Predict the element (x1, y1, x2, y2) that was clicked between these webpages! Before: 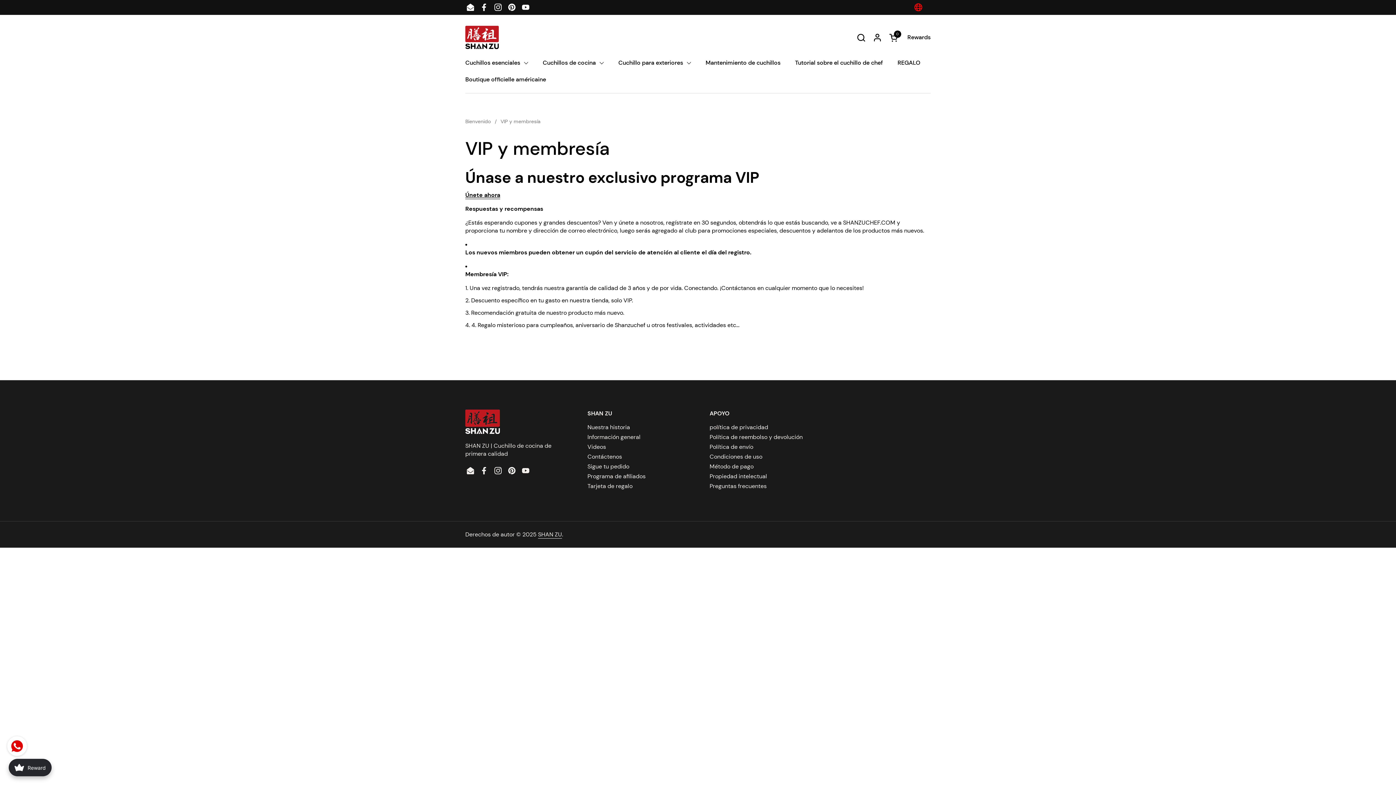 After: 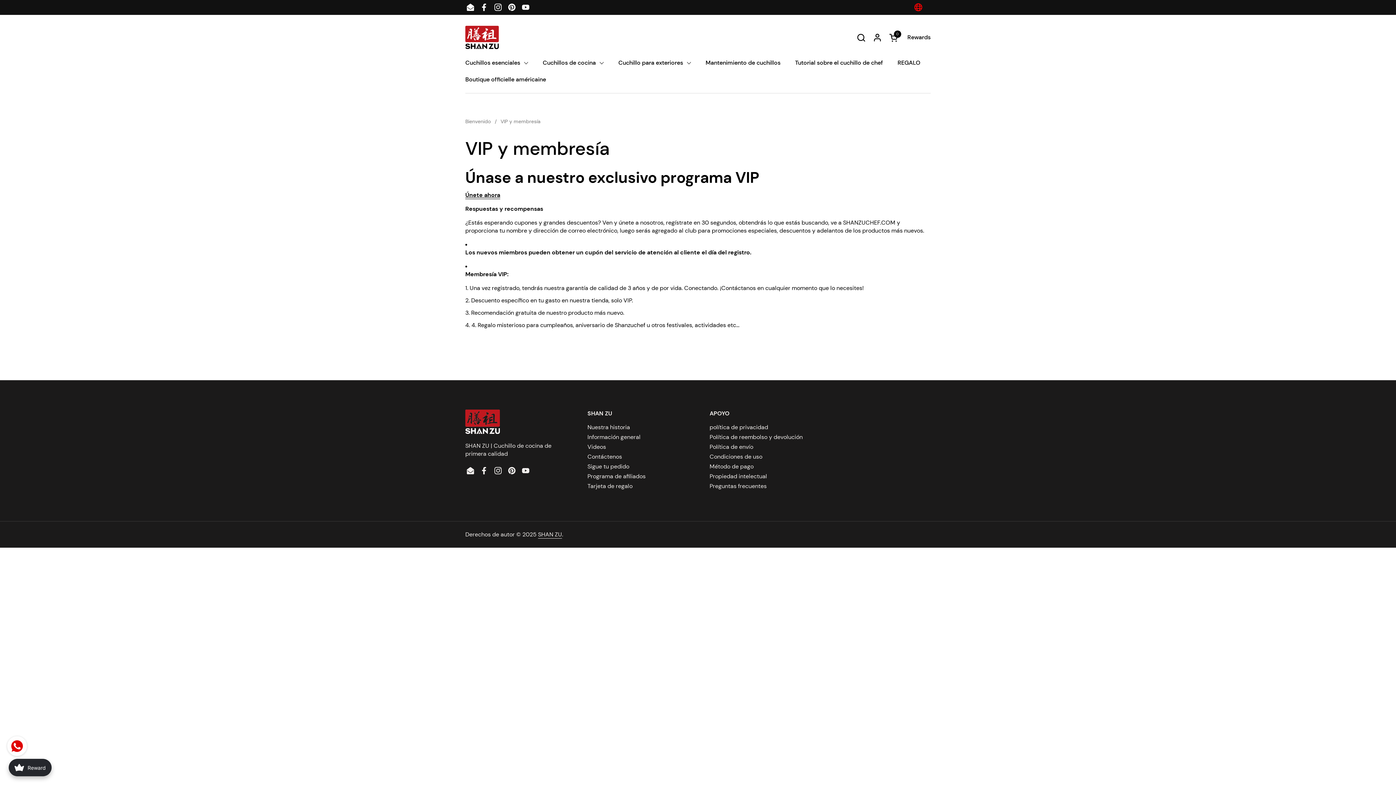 Action: bbox: (477, 0, 491, 14) label: Facebook